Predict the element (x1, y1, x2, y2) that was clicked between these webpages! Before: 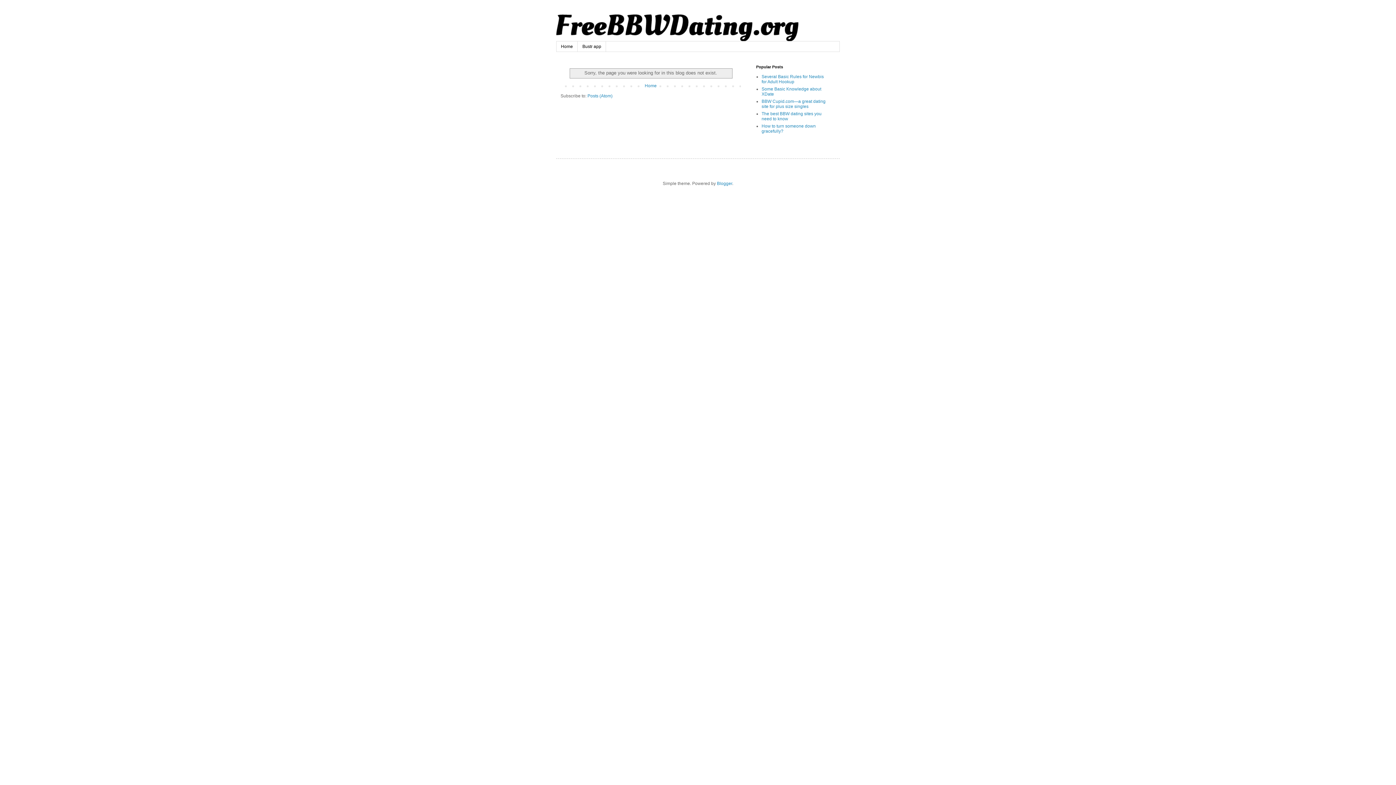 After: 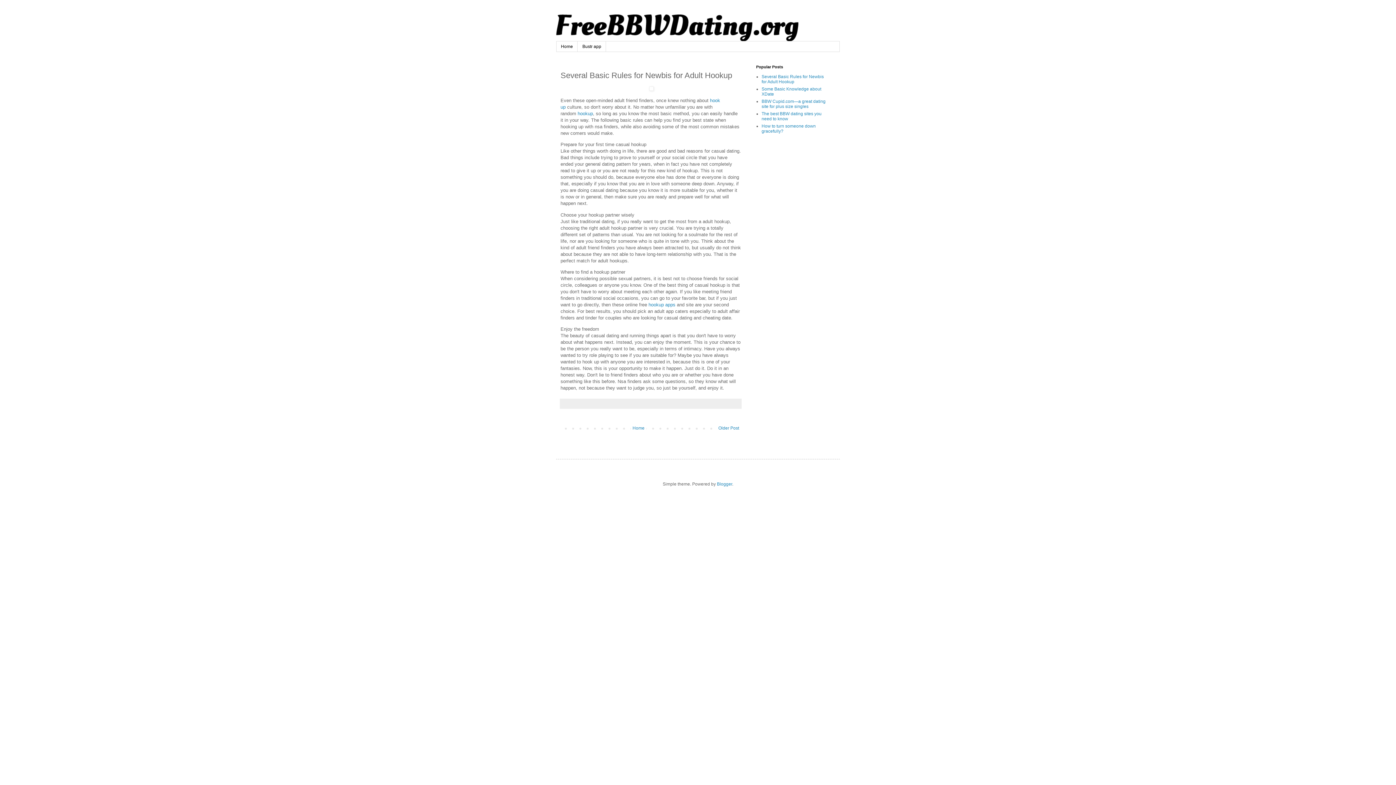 Action: label: Several Basic Rules for Newbis for Adult Hookup bbox: (761, 74, 824, 84)